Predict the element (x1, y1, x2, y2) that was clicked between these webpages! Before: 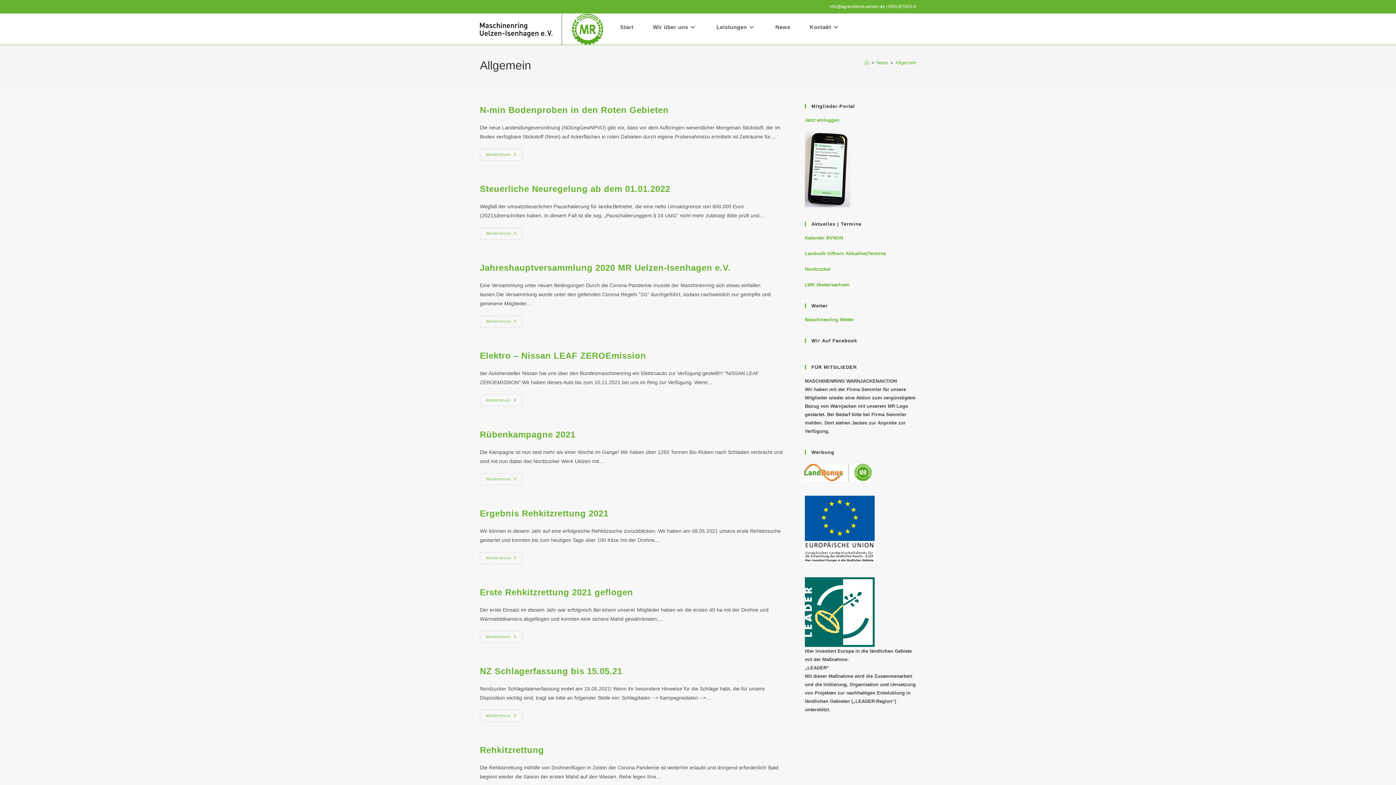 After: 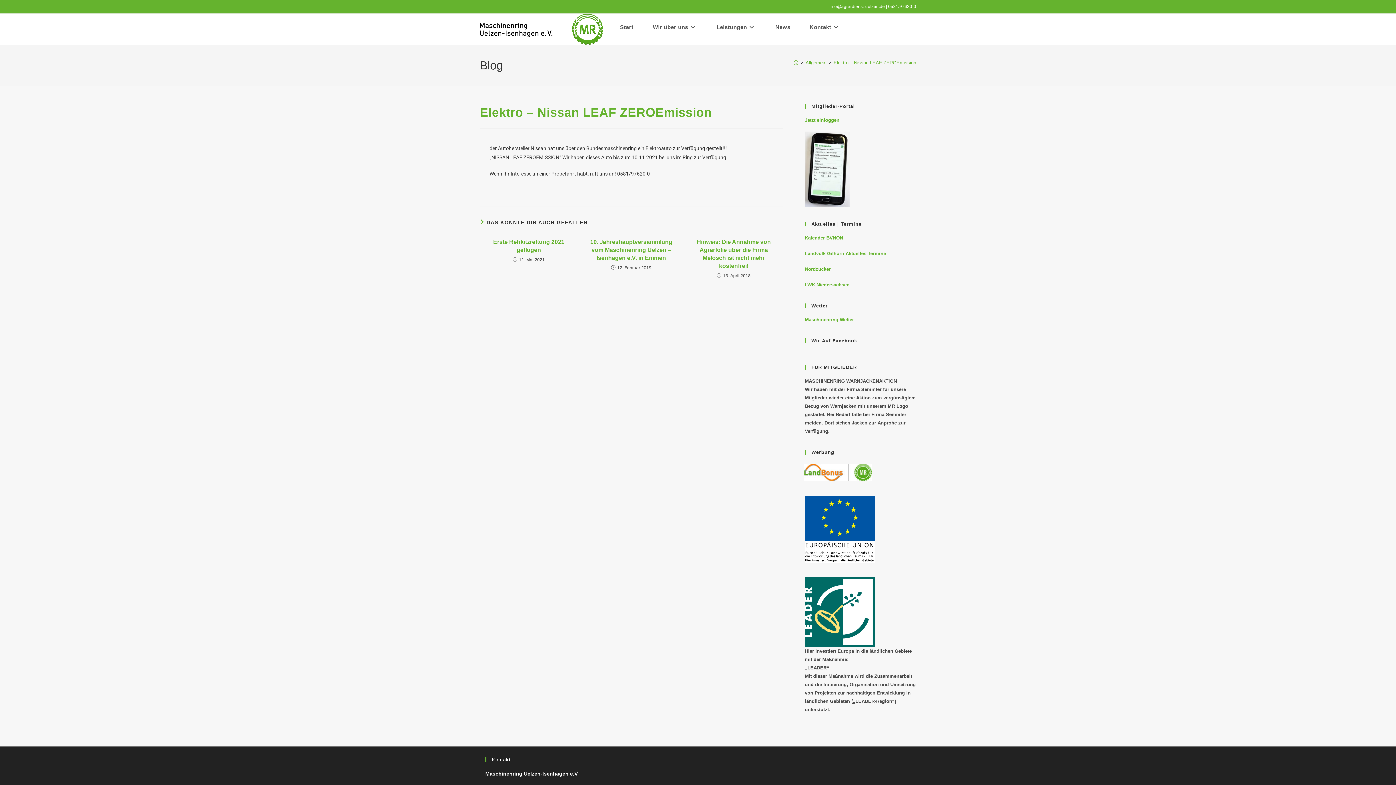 Action: label: Elektro – Nissan LEAF ZEROEmission bbox: (480, 350, 646, 360)